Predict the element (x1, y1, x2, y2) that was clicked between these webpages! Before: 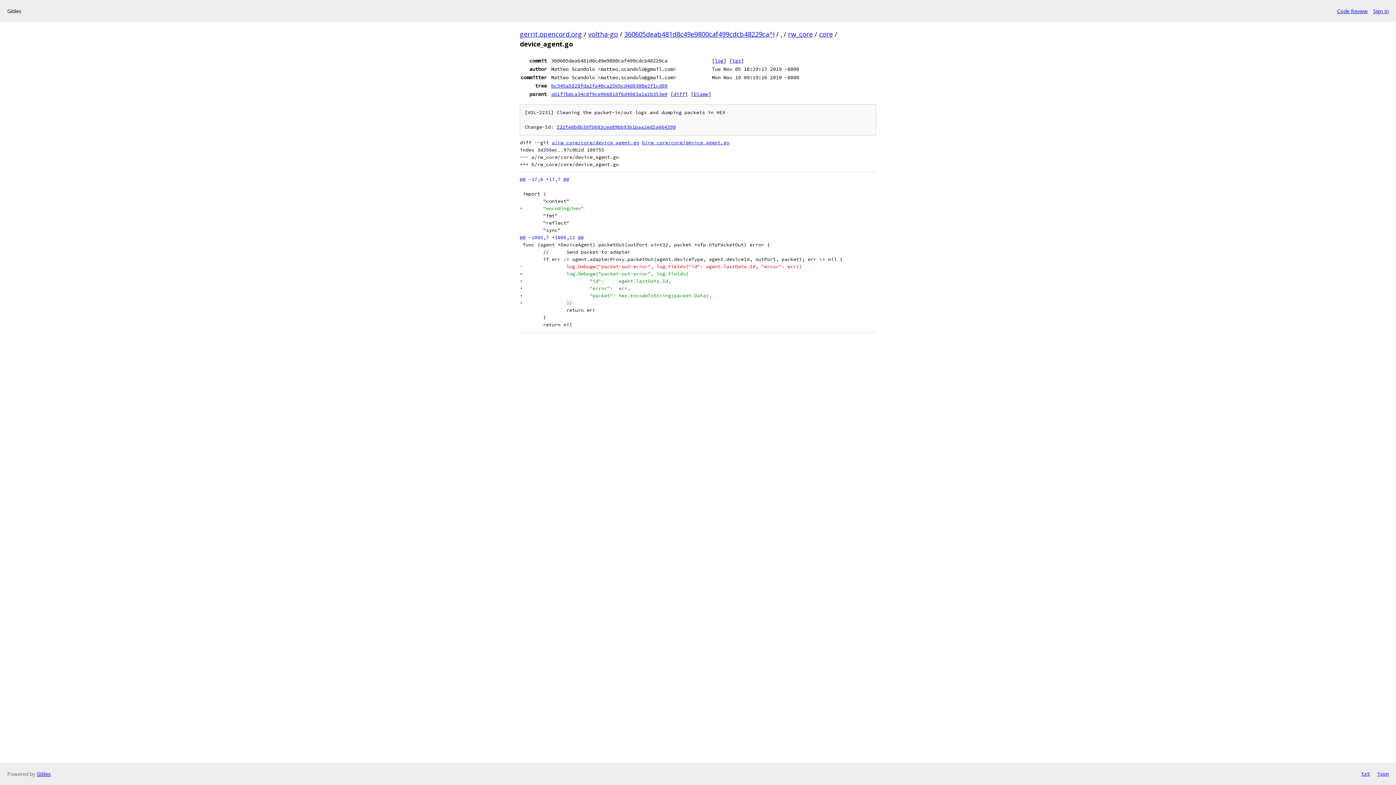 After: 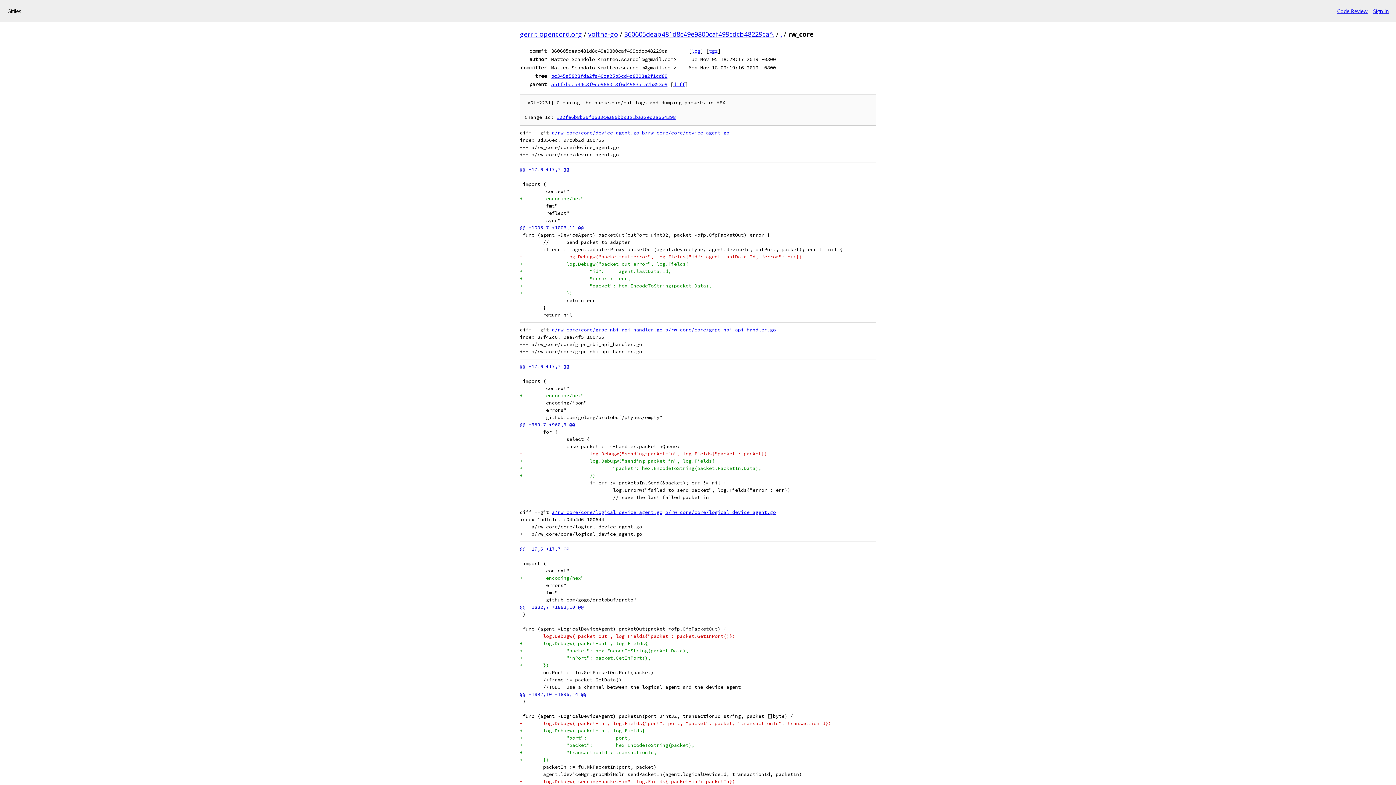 Action: bbox: (788, 29, 813, 38) label: rw_core